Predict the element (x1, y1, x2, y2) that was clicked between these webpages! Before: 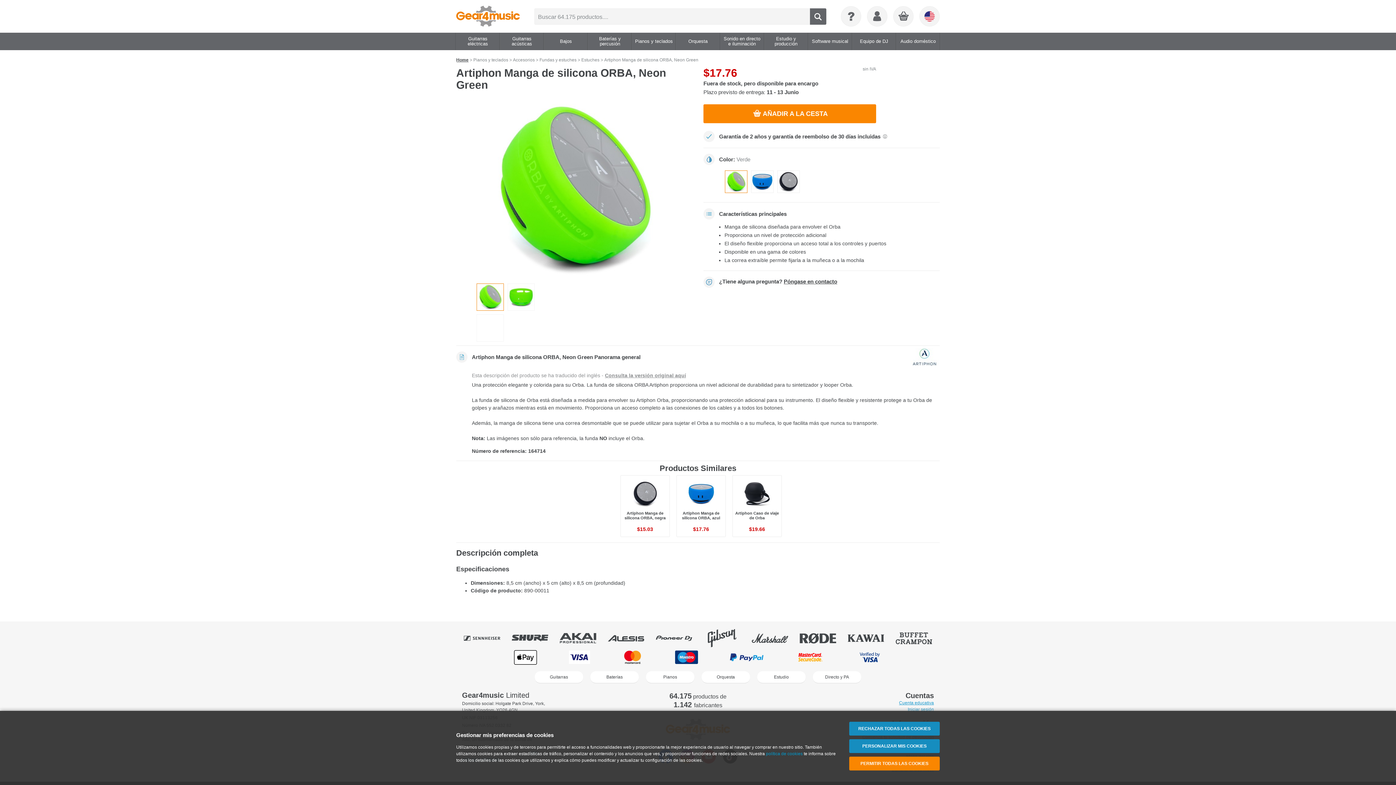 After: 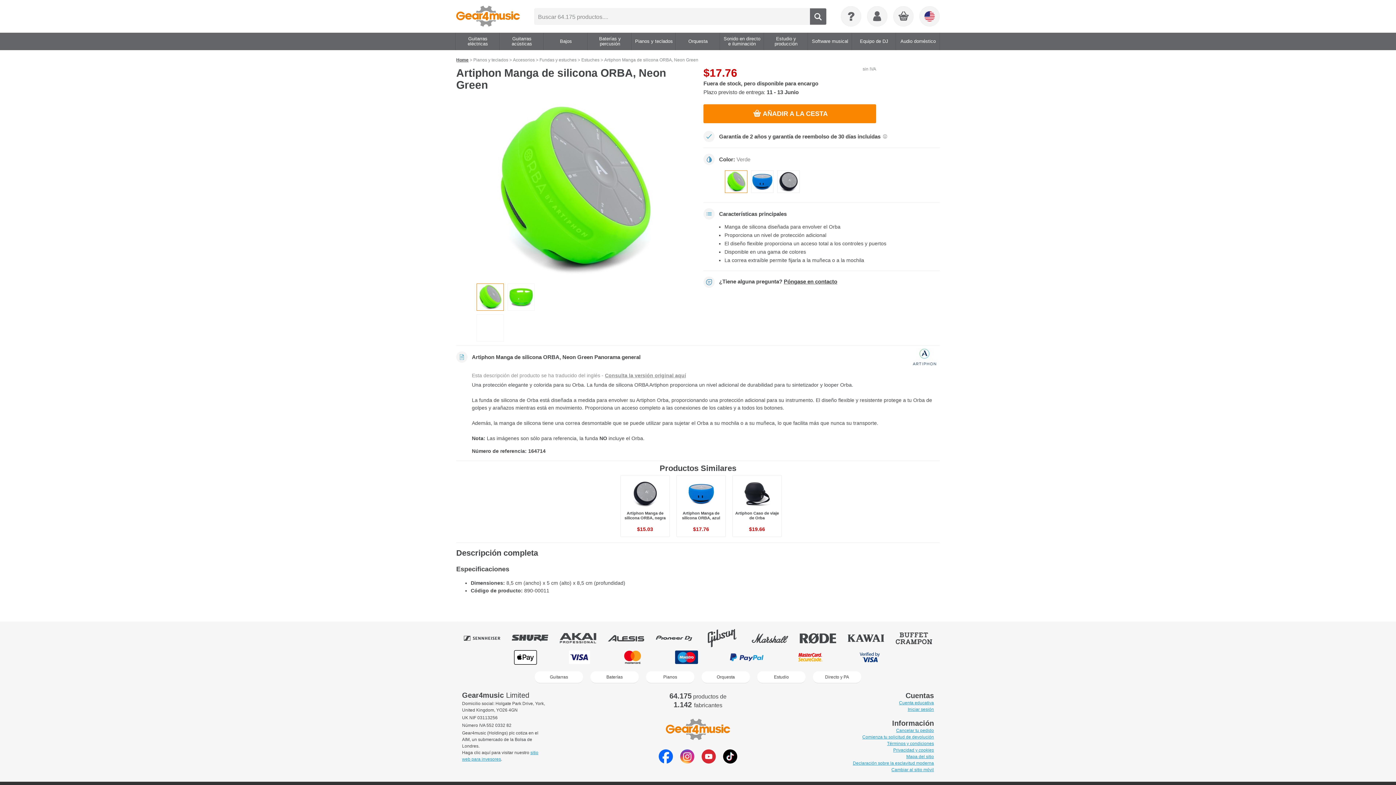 Action: bbox: (849, 722, 940, 736) label: RECHAZAR TODAS LAS COOKIES